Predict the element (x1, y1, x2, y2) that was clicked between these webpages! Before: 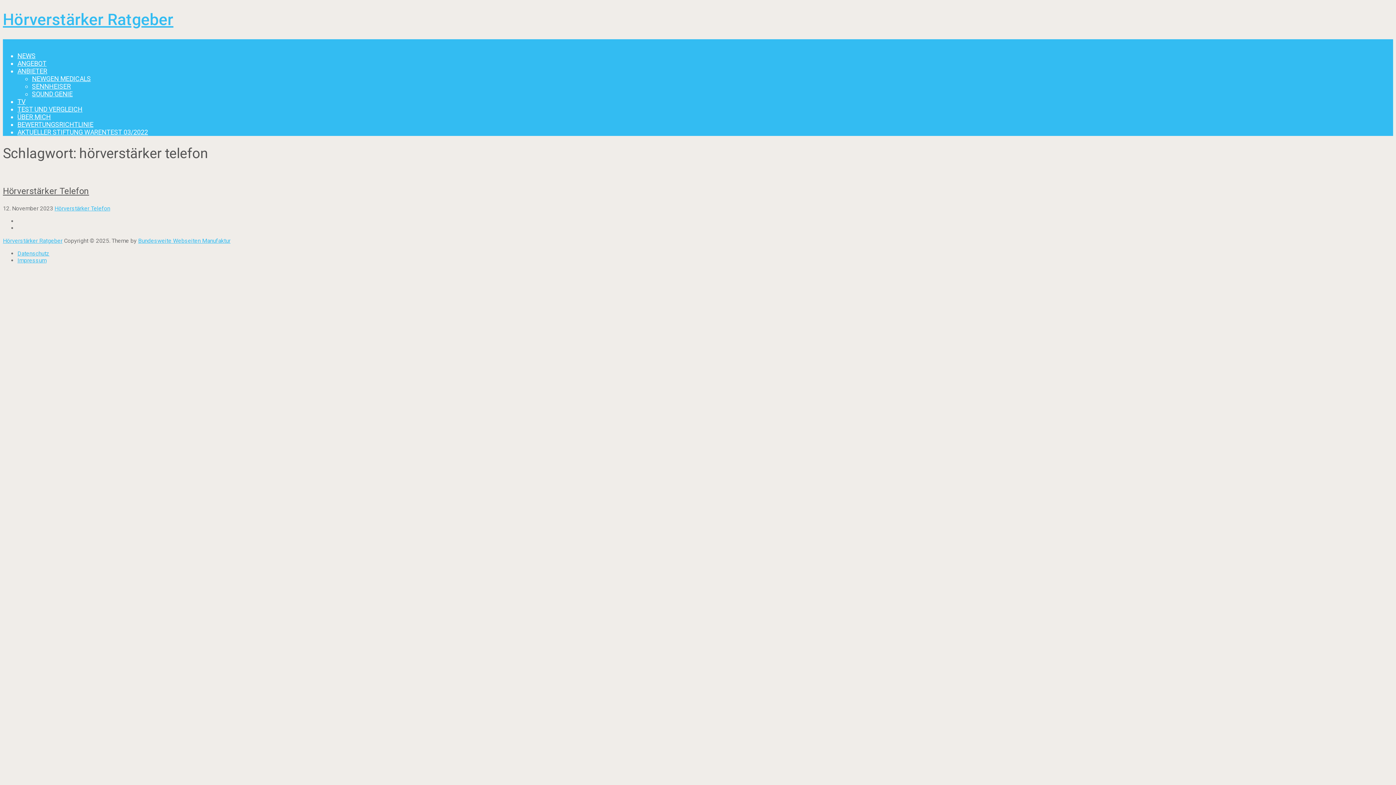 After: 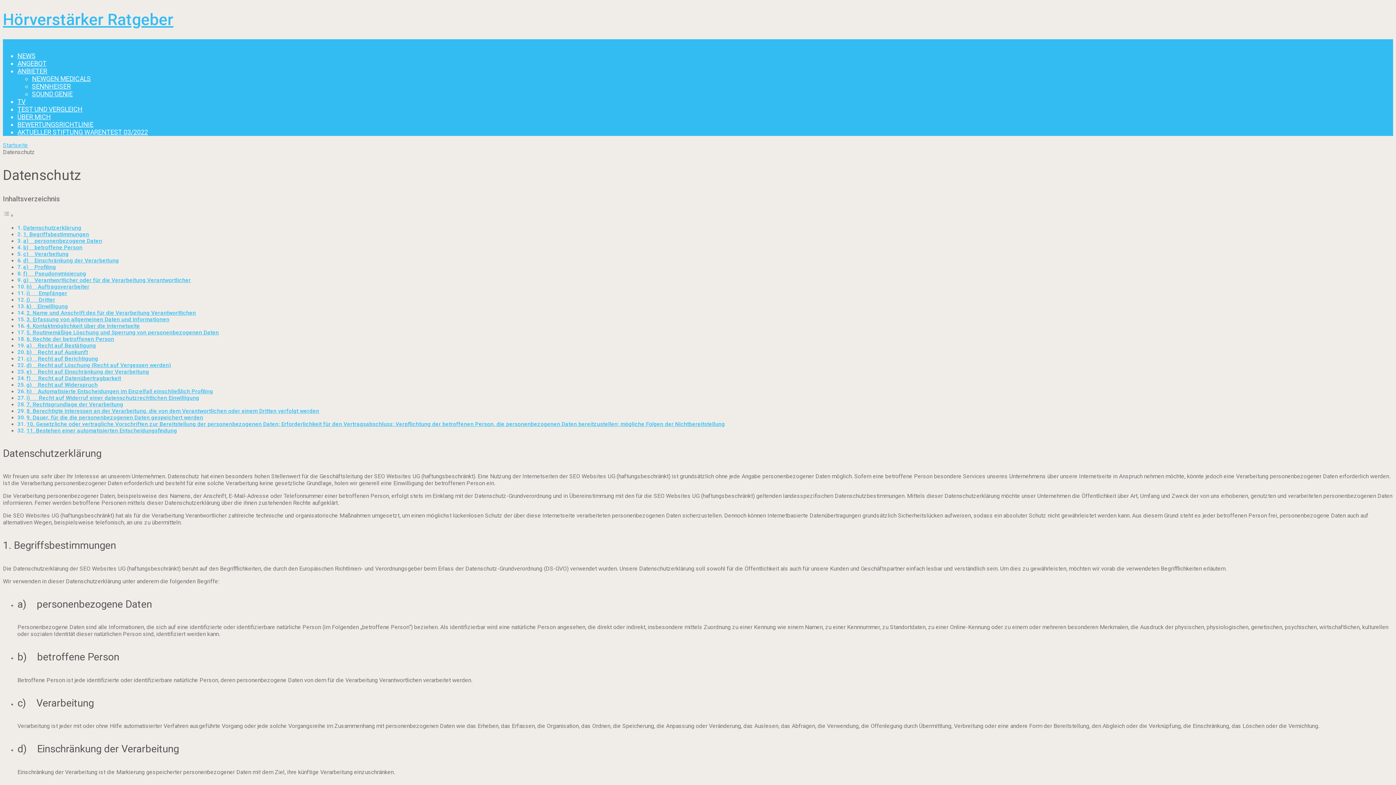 Action: label: Datenschutz bbox: (17, 250, 49, 257)